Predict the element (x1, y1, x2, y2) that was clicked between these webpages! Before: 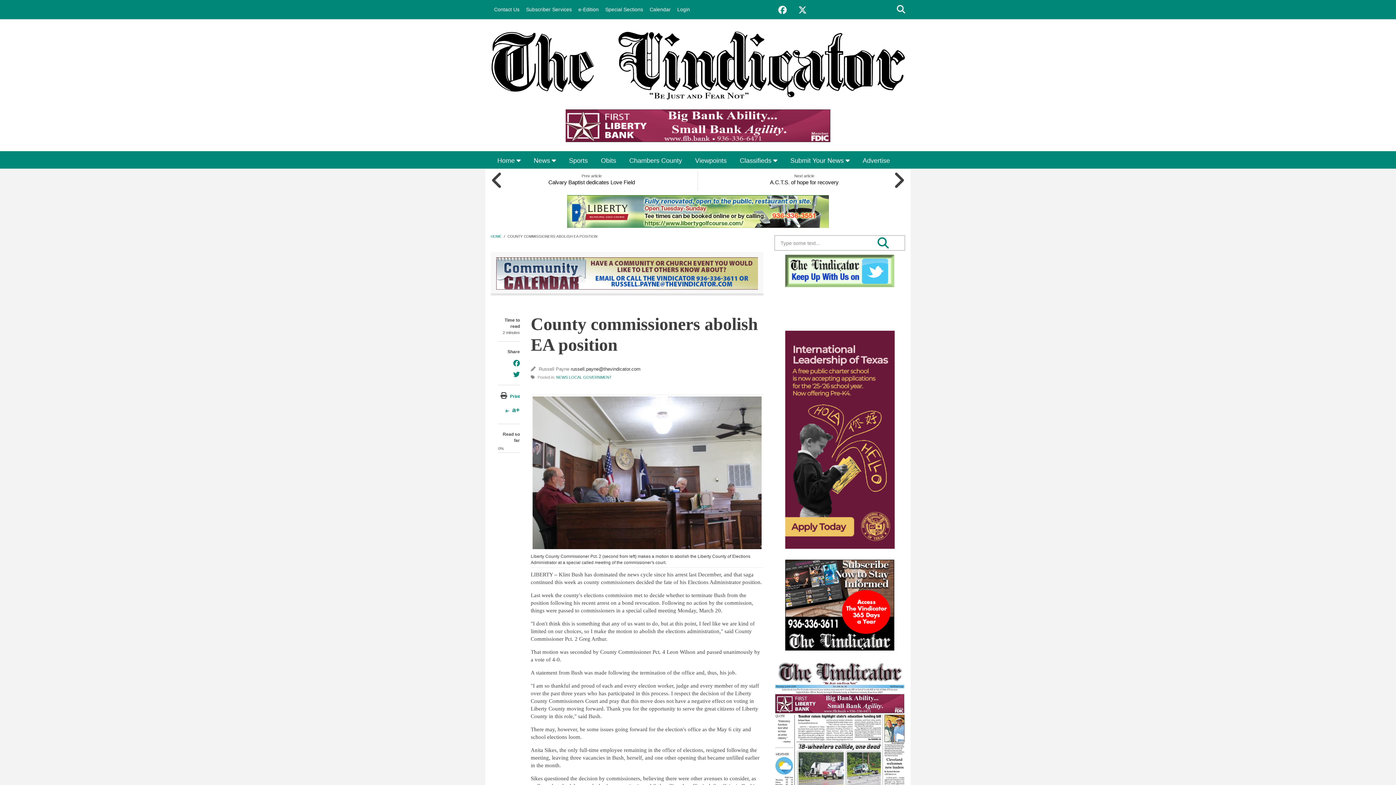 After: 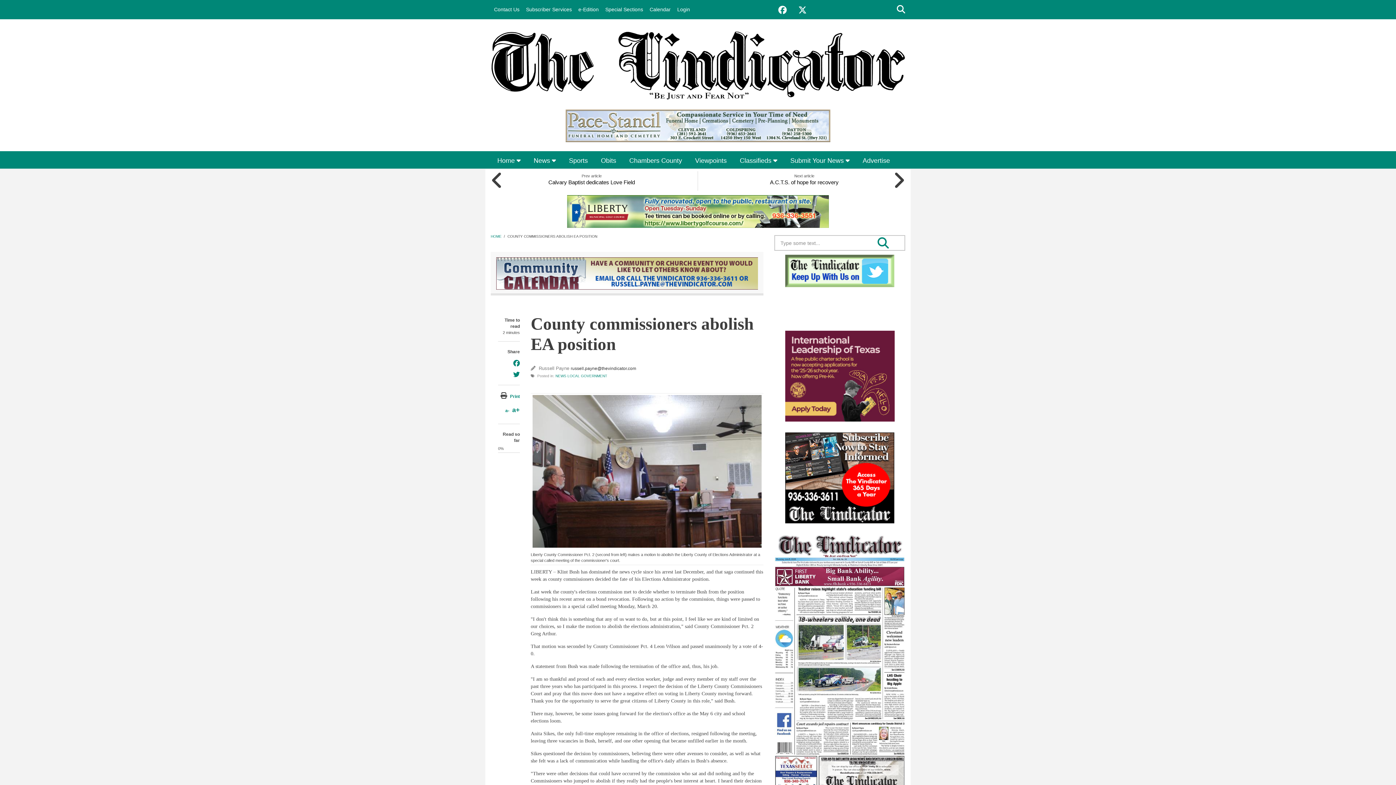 Action: label: a- bbox: (505, 408, 509, 413)